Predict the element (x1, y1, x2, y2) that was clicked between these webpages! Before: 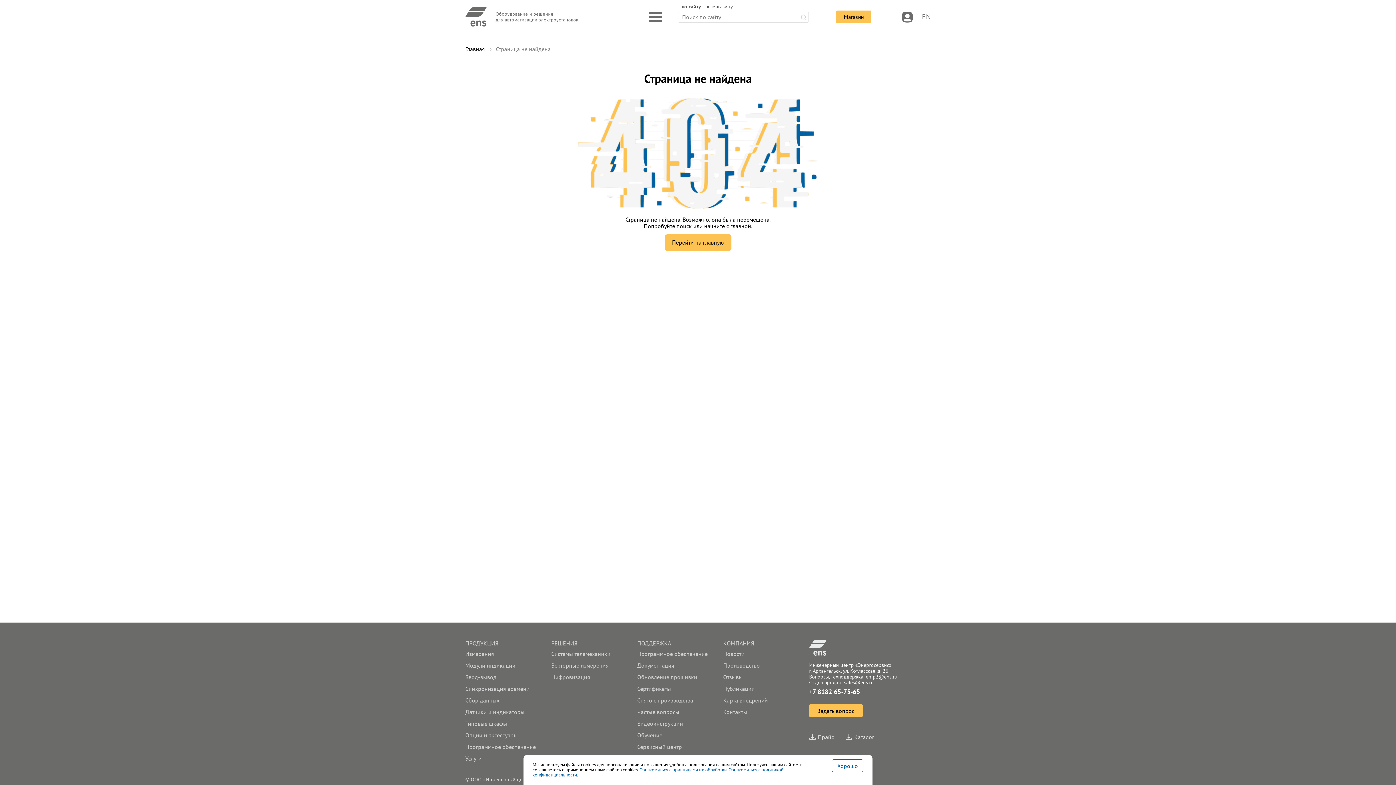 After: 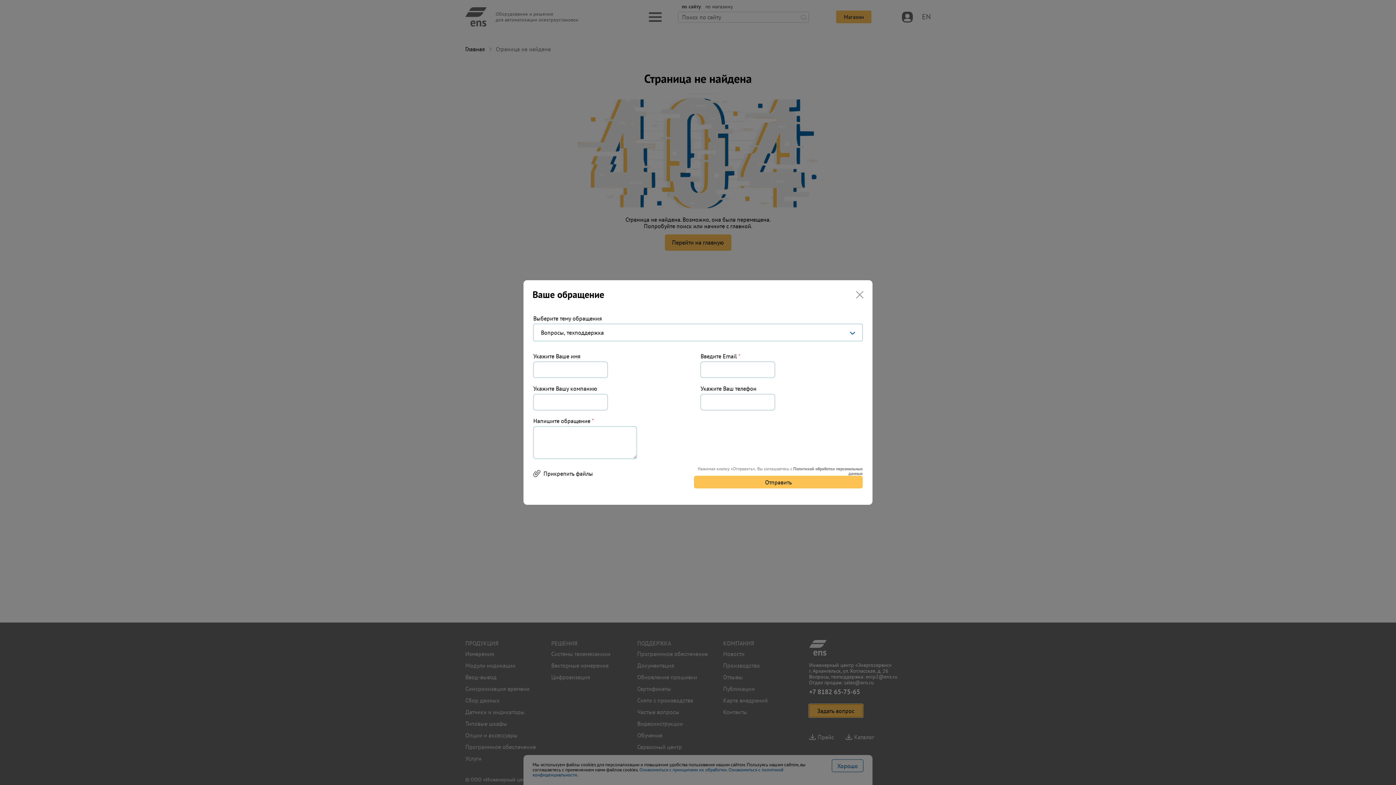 Action: bbox: (809, 704, 862, 717) label: Задать вопрос